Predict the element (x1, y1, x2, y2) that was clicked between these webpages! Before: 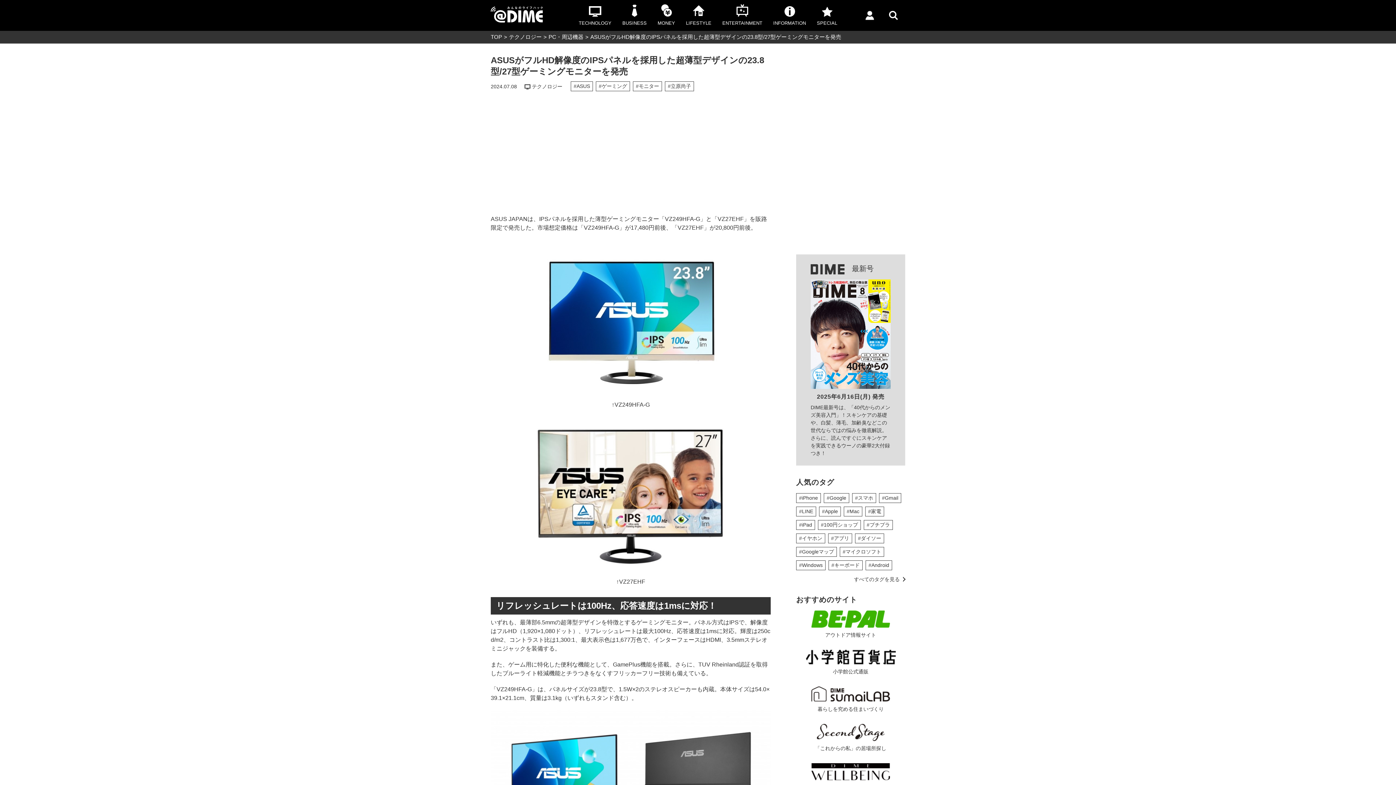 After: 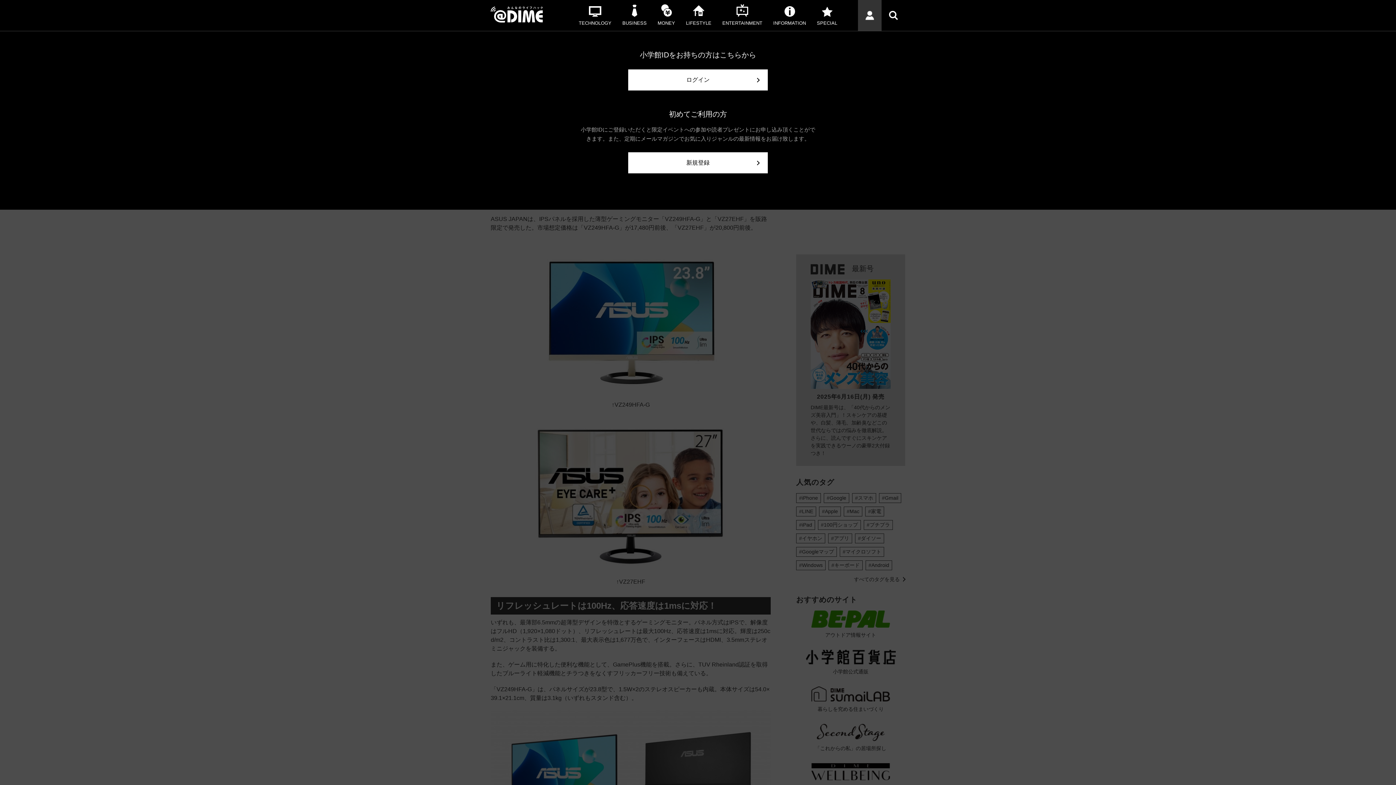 Action: bbox: (865, 11, 874, 17)